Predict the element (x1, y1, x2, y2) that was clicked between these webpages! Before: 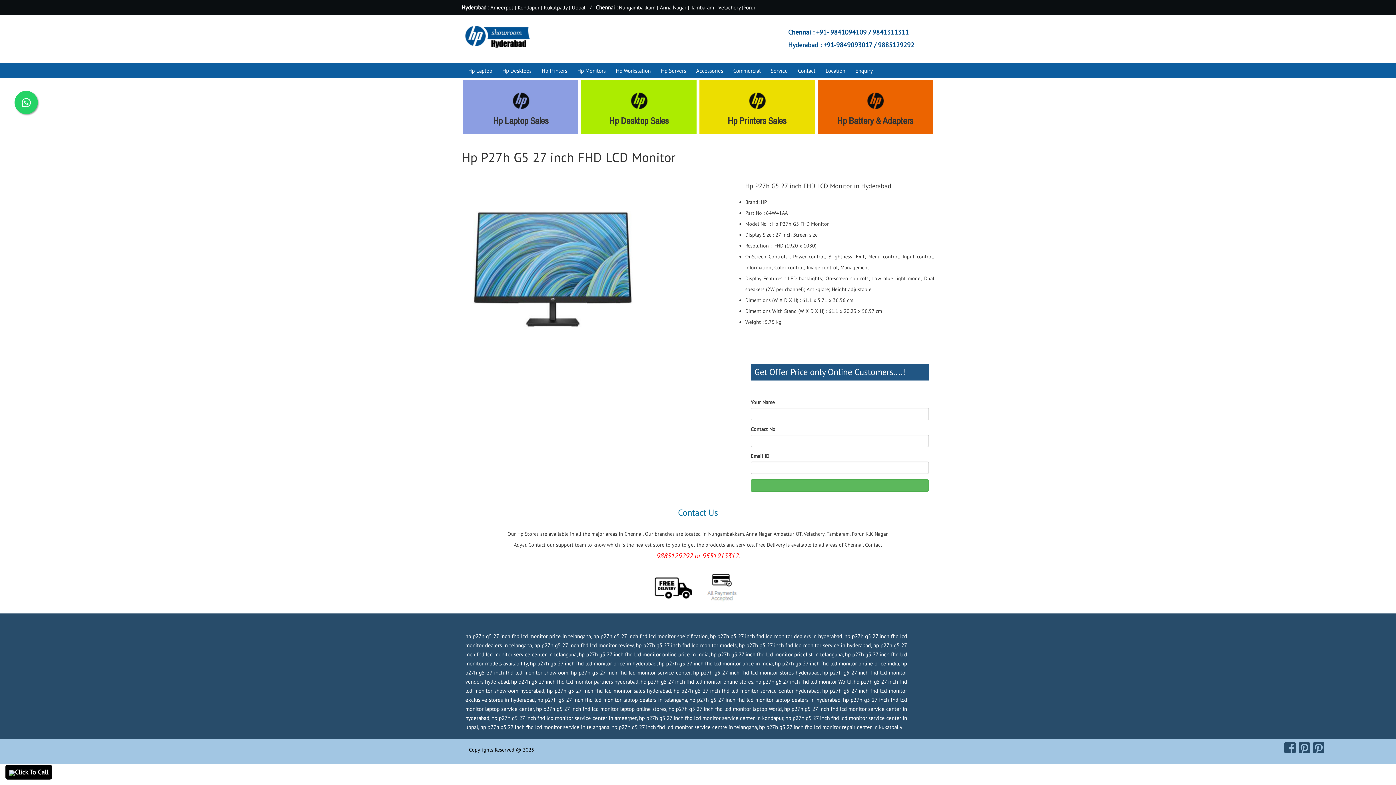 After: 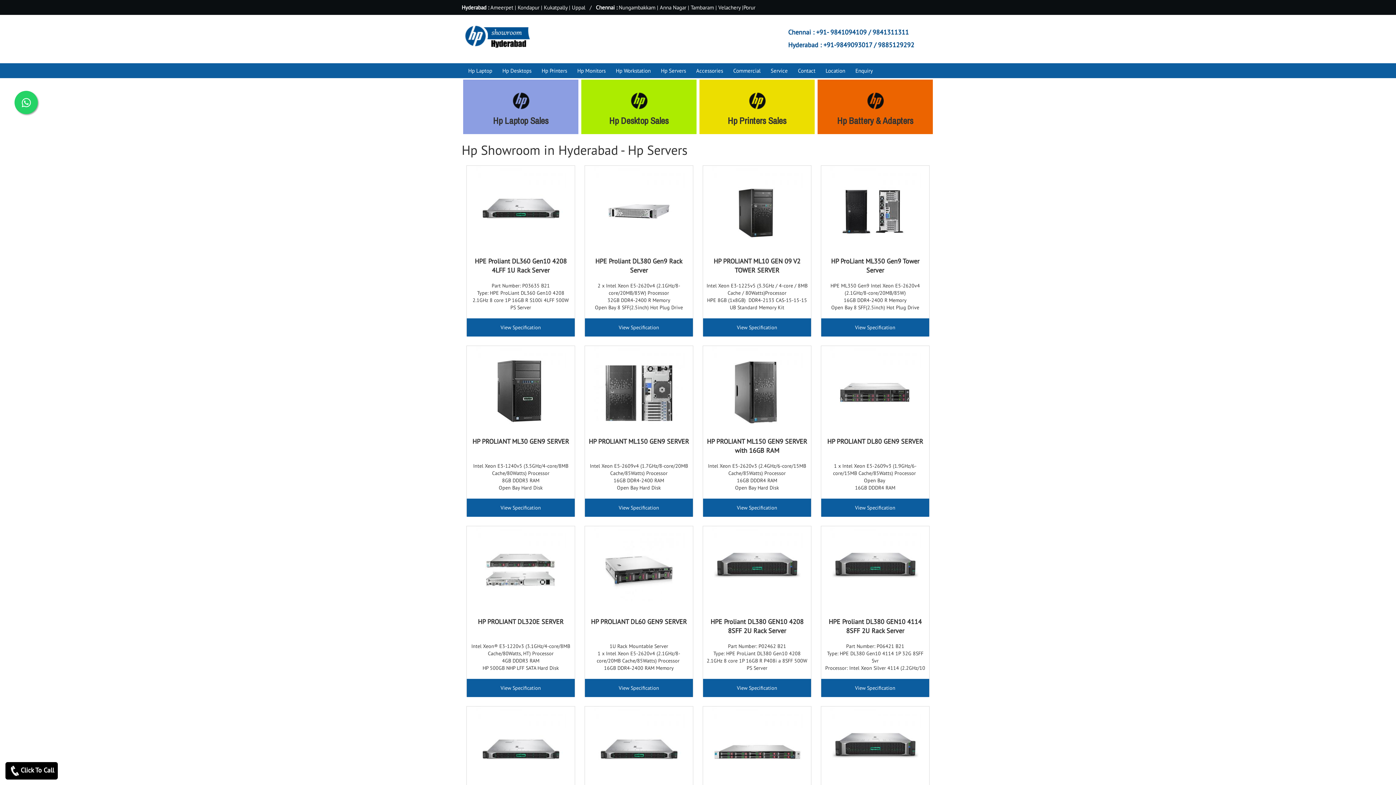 Action: label: Hp Servers bbox: (654, 63, 689, 78)